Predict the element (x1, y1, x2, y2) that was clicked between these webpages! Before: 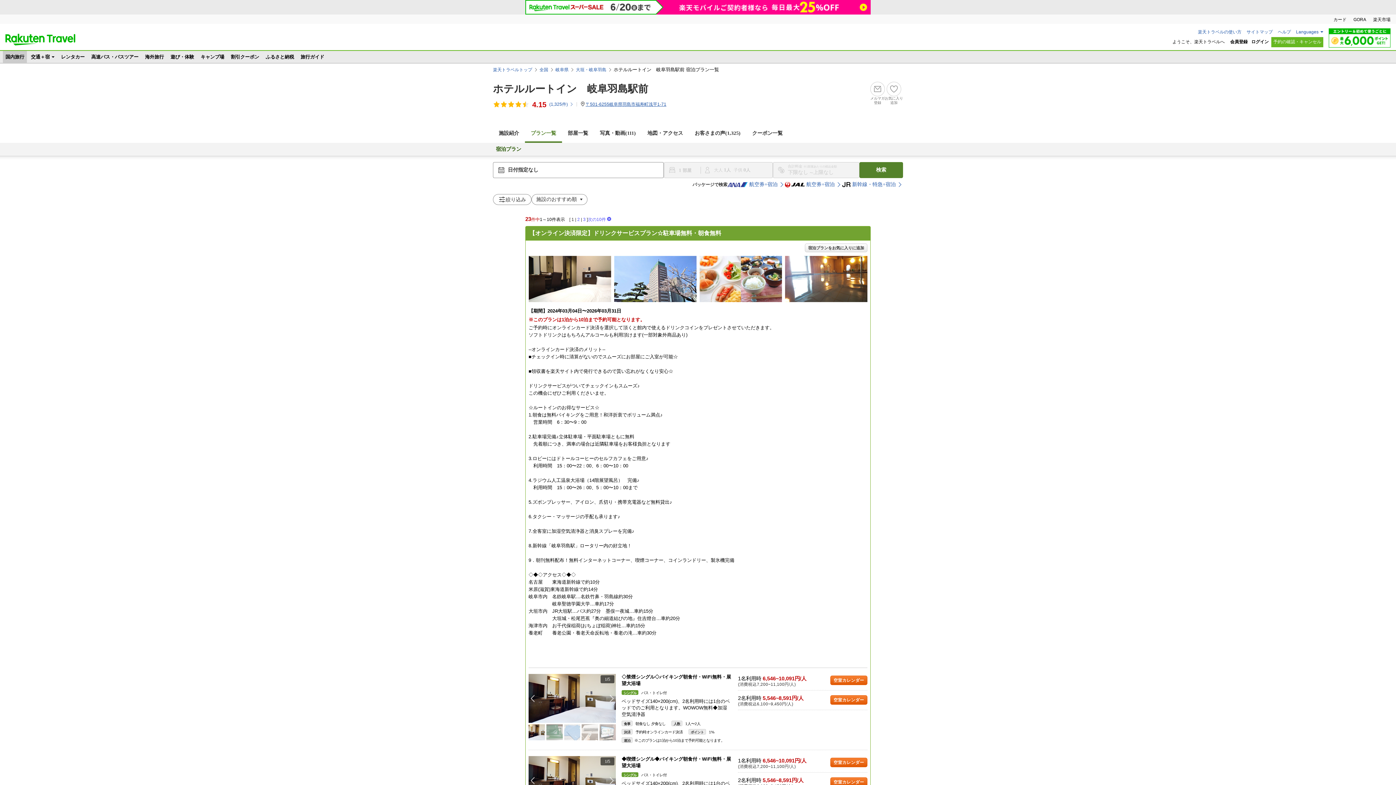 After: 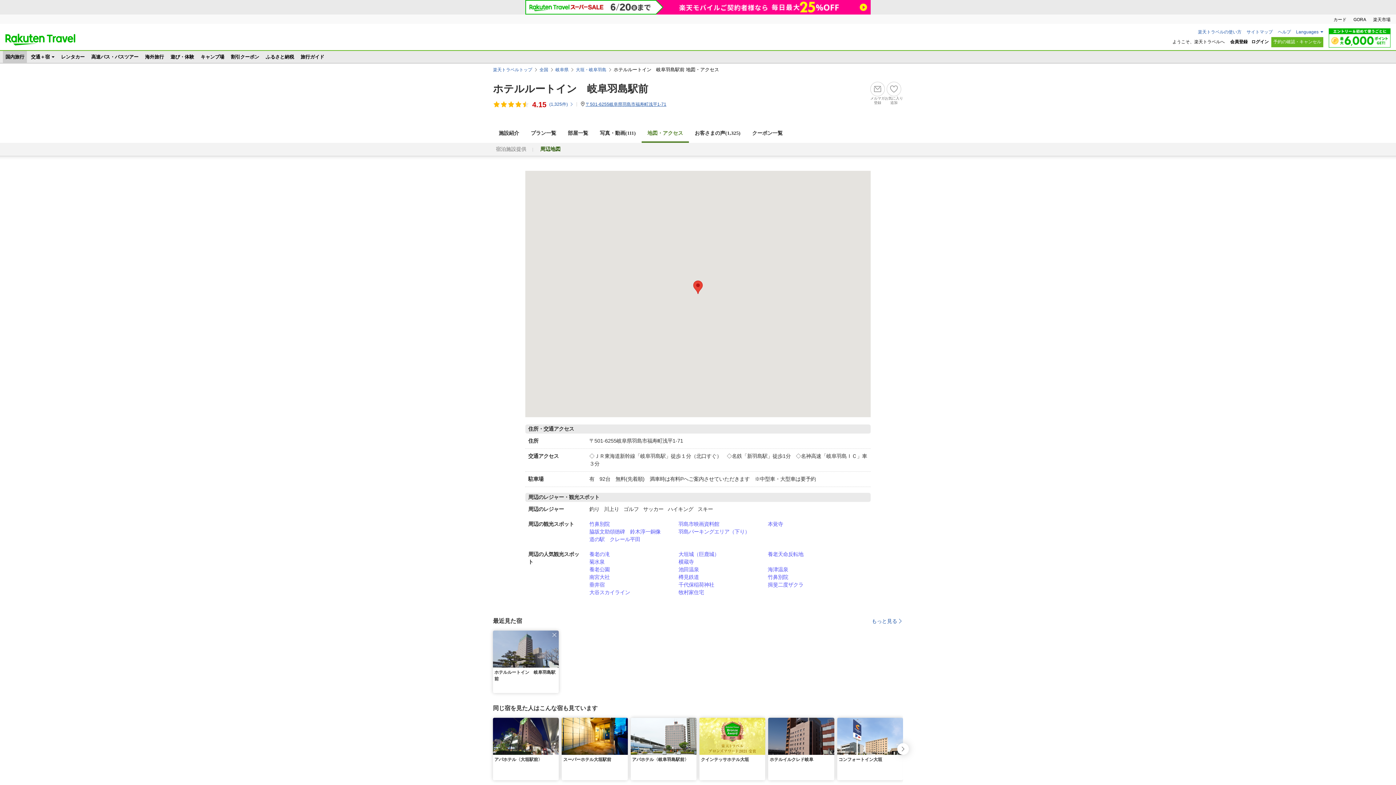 Action: label: 地図・アクセス bbox: (641, 125, 689, 141)